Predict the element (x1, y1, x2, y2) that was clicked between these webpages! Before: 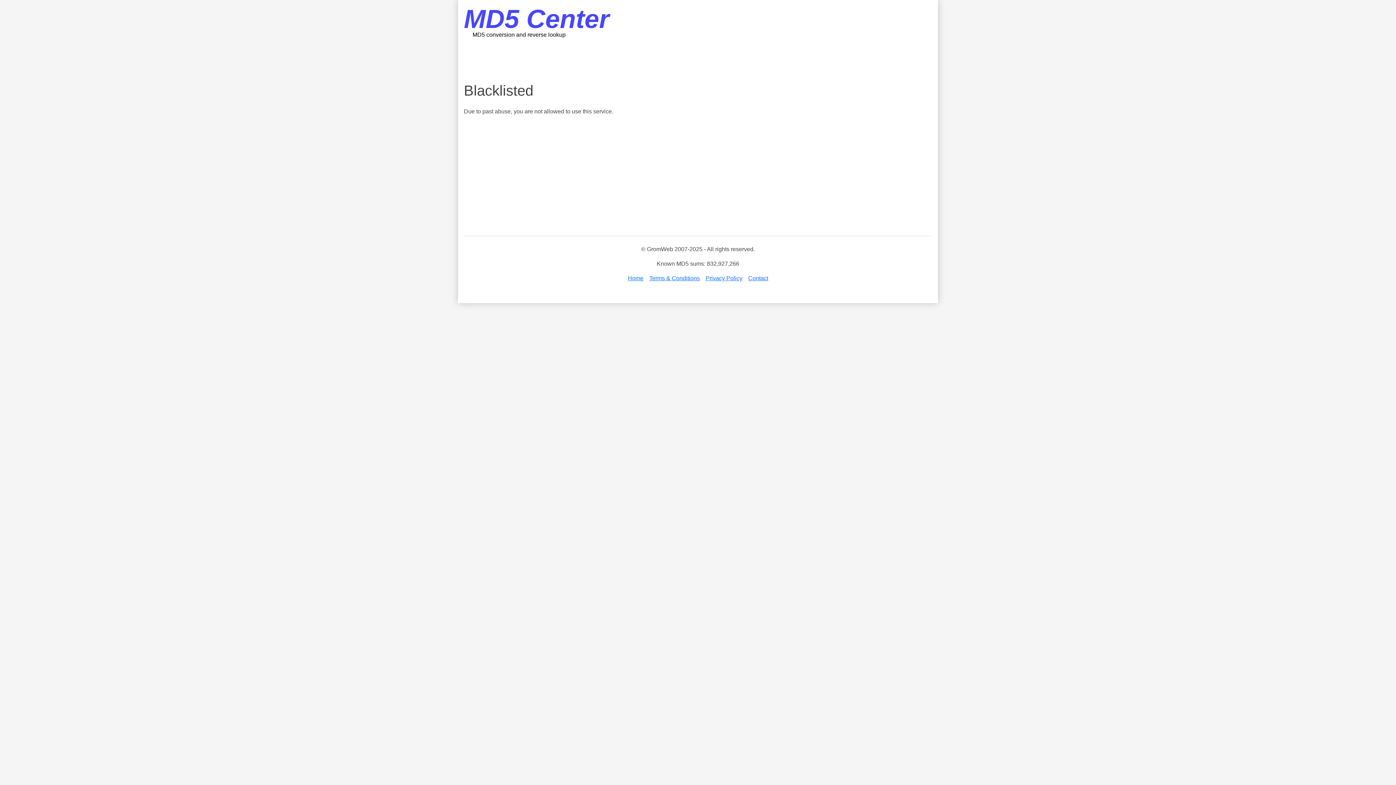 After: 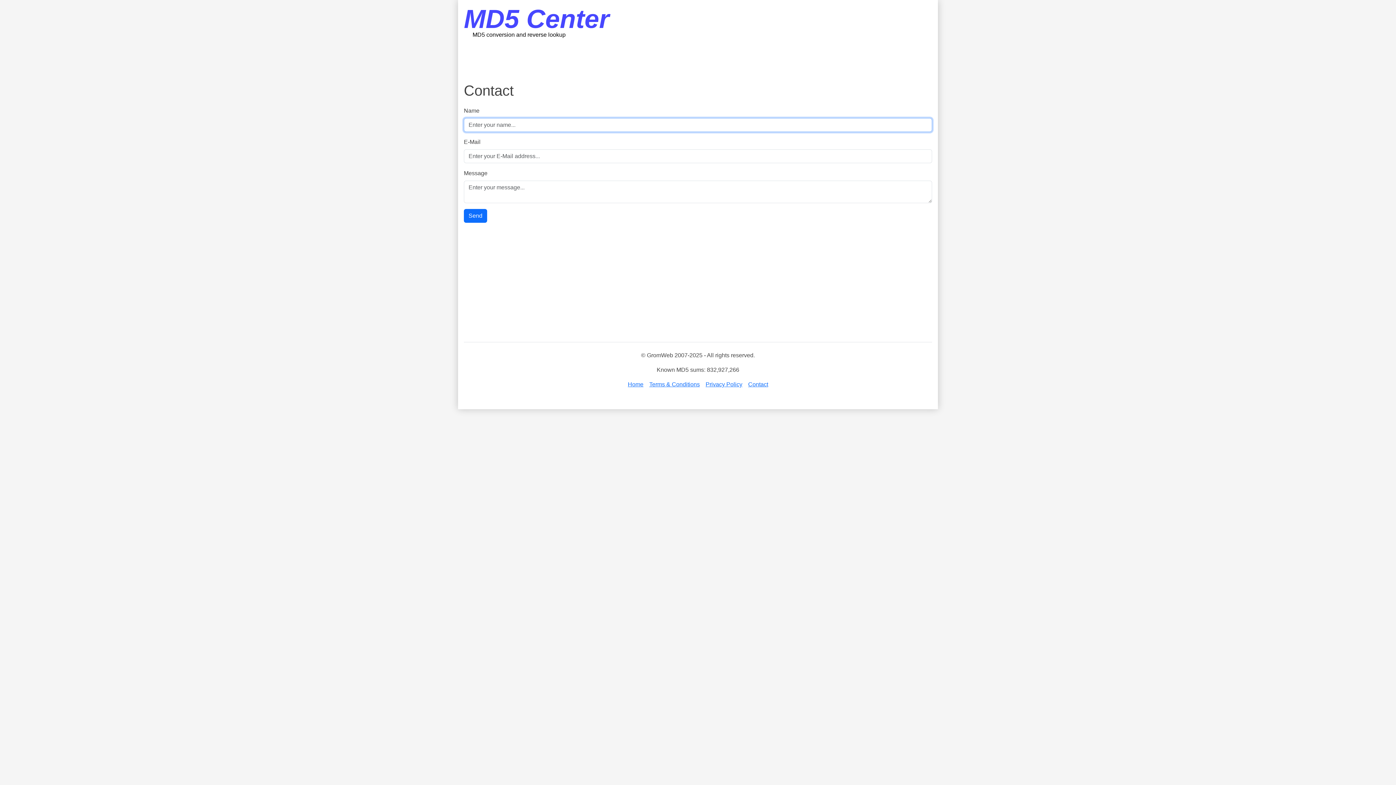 Action: bbox: (748, 275, 768, 281) label: Contact